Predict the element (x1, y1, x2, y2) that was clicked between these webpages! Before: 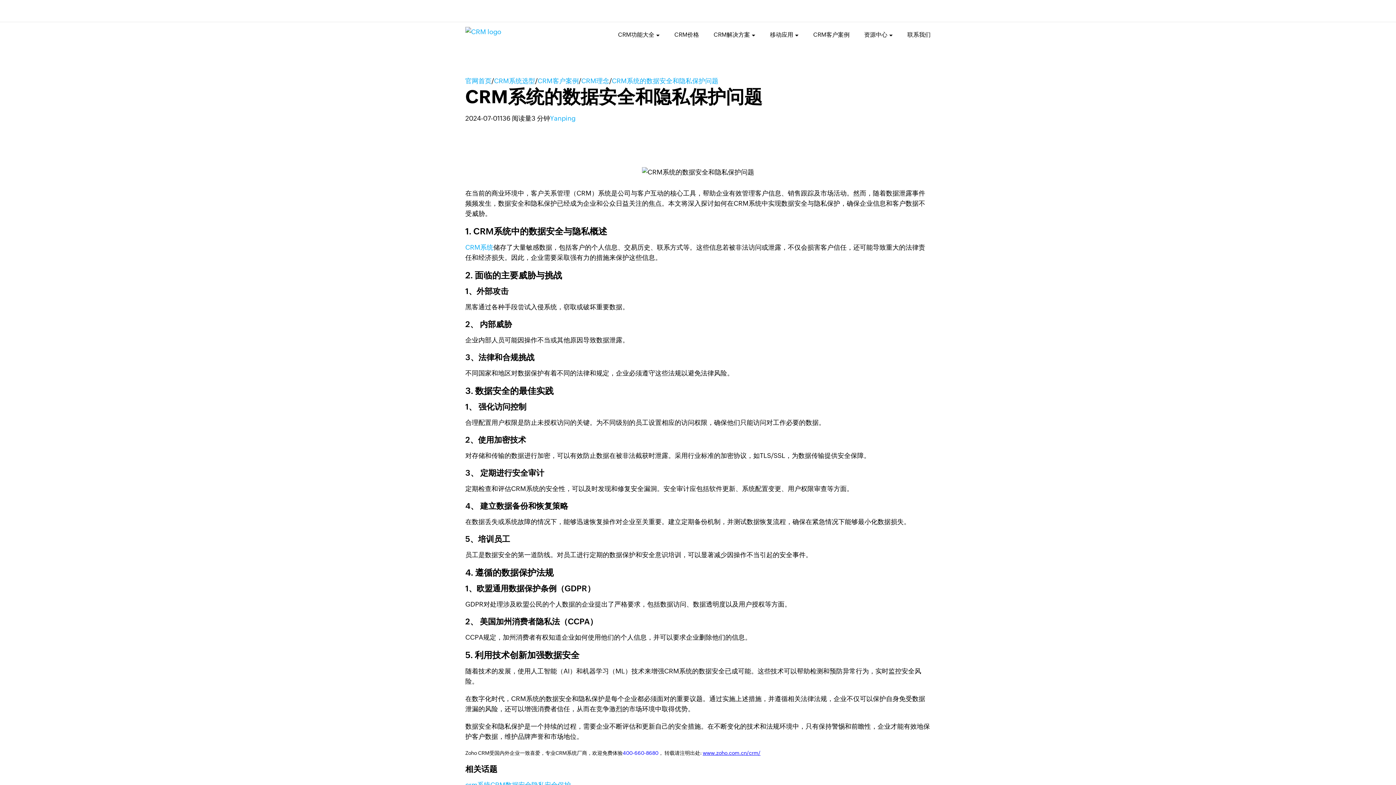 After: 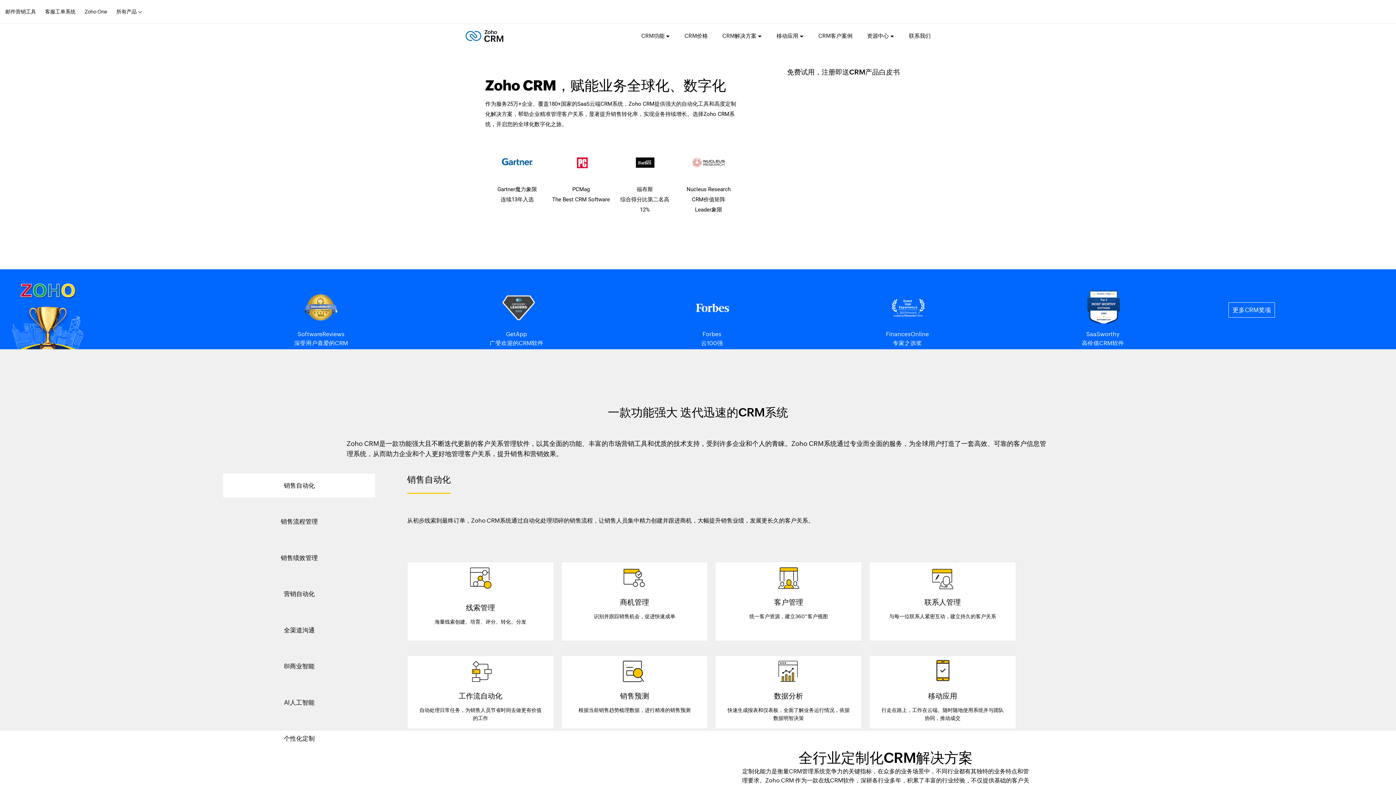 Action: bbox: (465, 26, 501, 37)